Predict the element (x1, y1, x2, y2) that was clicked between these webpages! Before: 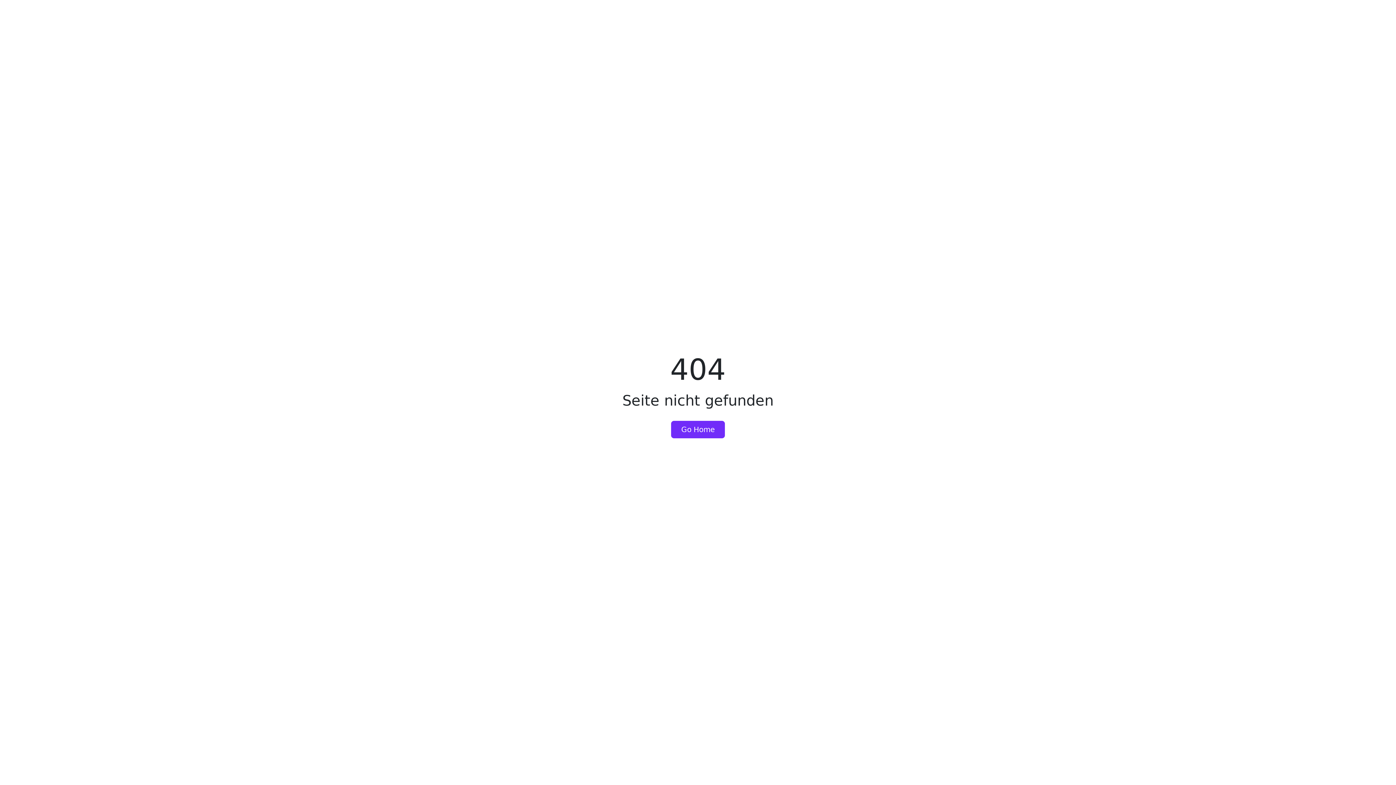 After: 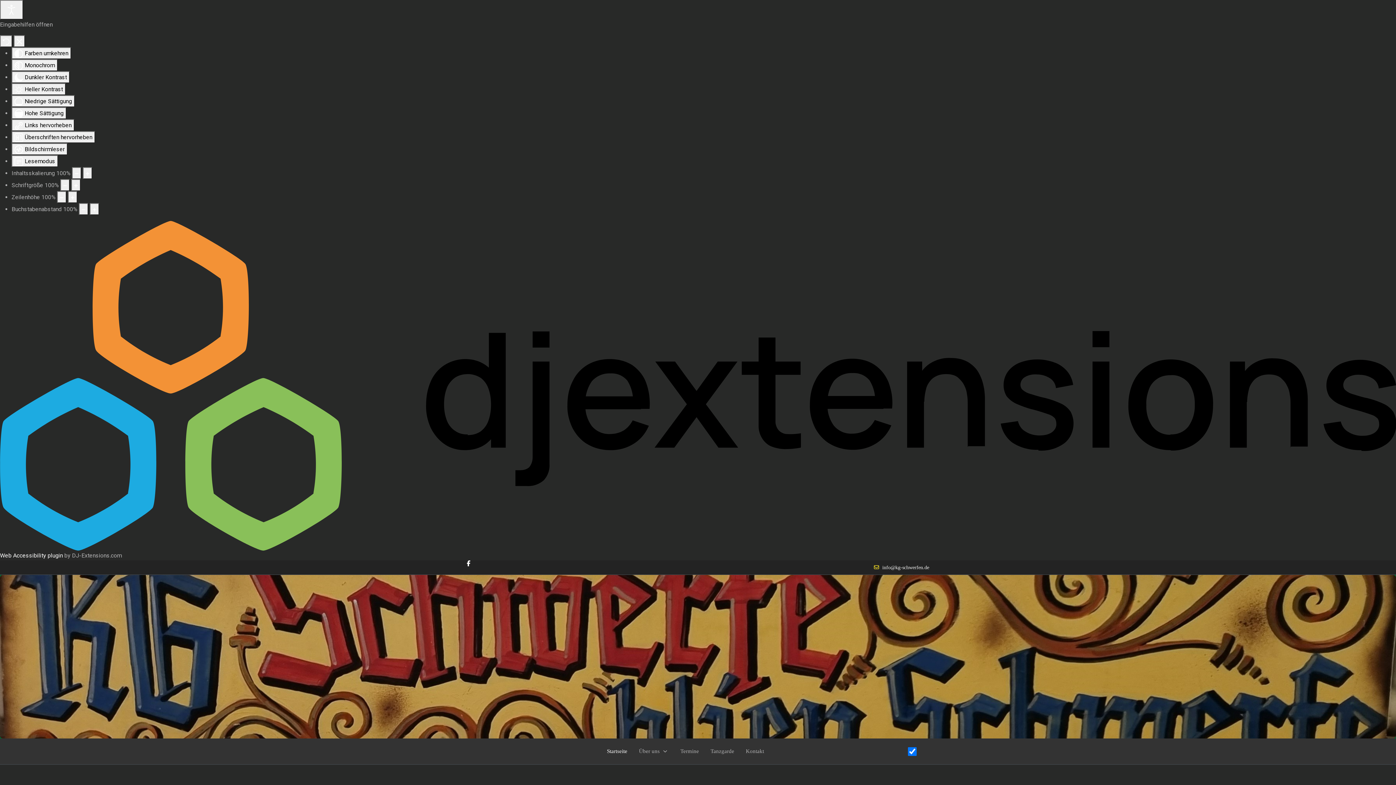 Action: label: Go Home bbox: (671, 420, 725, 438)